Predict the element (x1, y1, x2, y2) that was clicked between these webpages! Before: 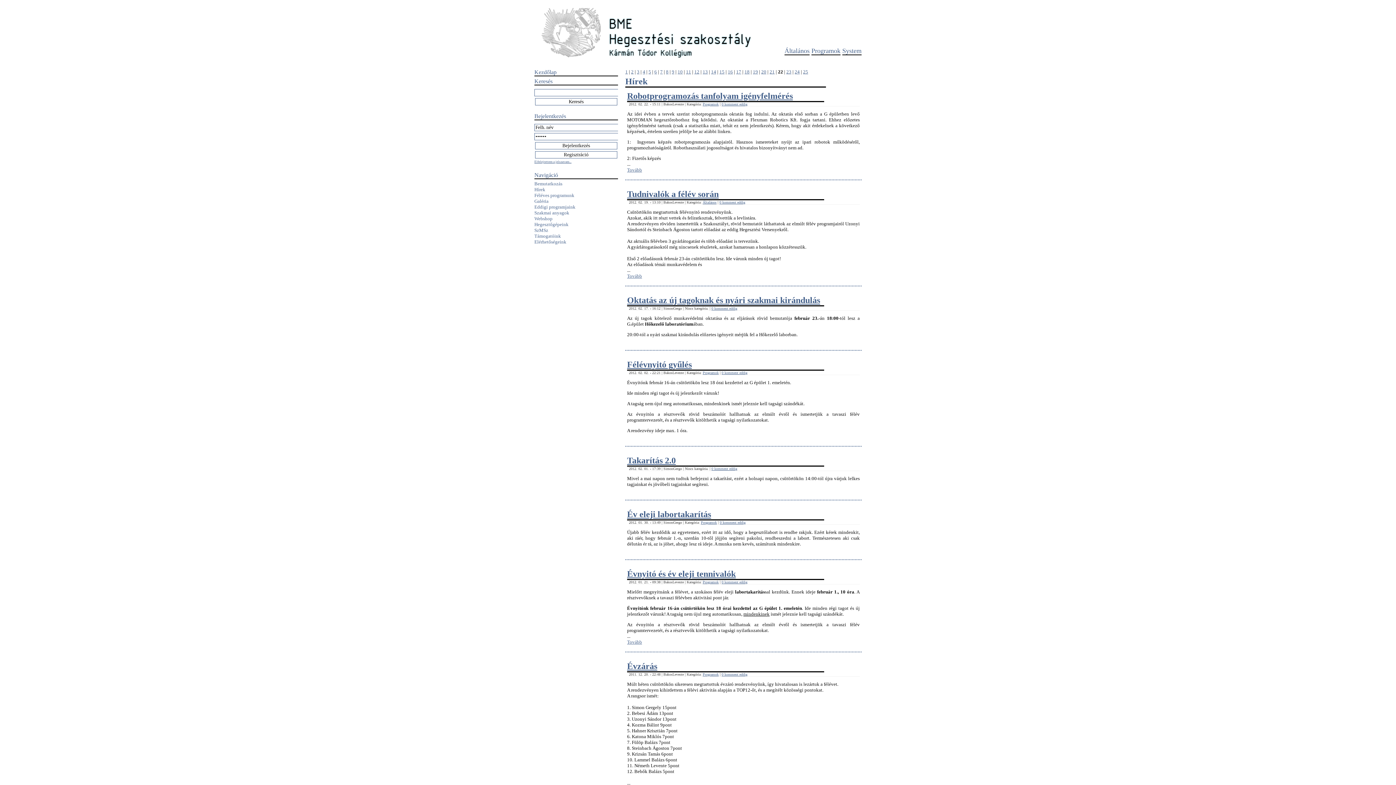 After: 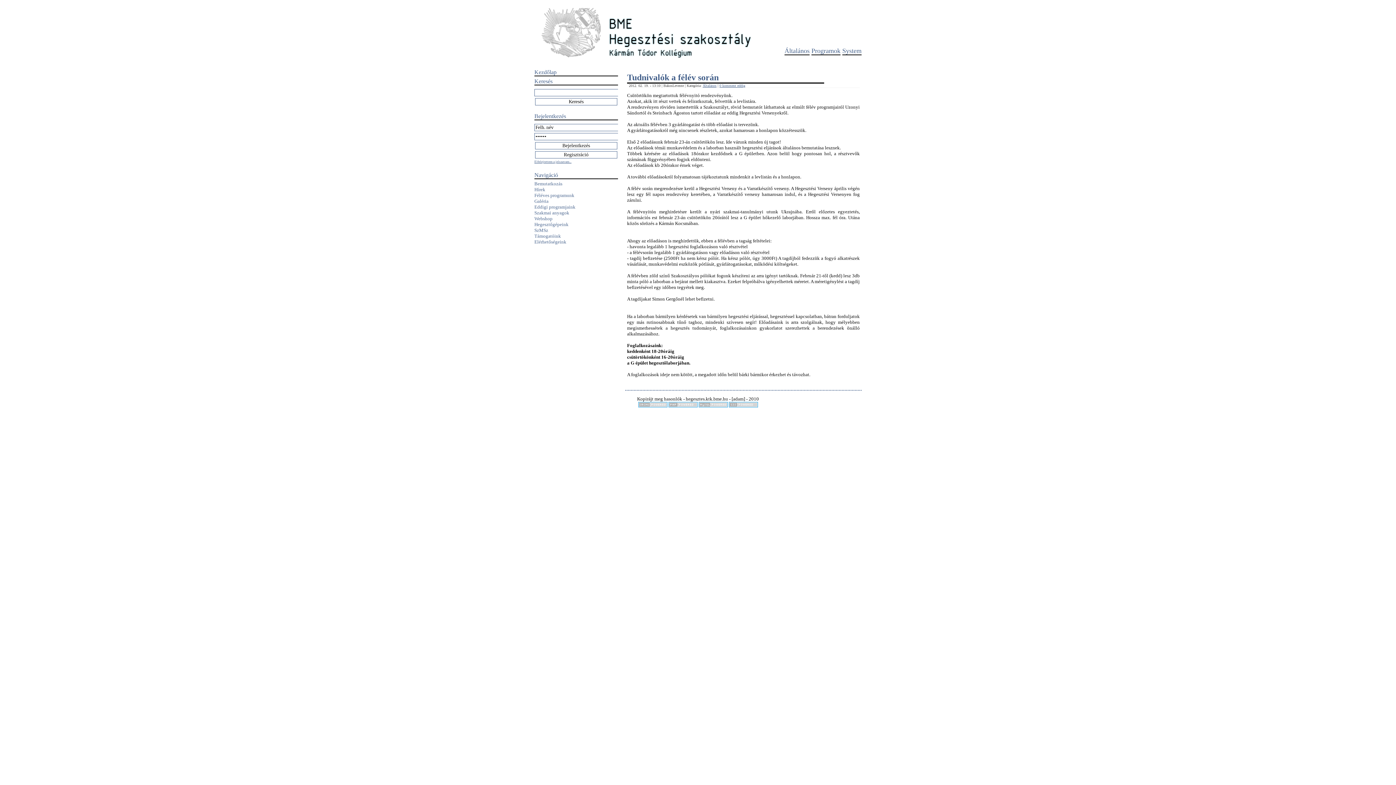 Action: bbox: (627, 189, 718, 198) label: Tudnivalók a félév során